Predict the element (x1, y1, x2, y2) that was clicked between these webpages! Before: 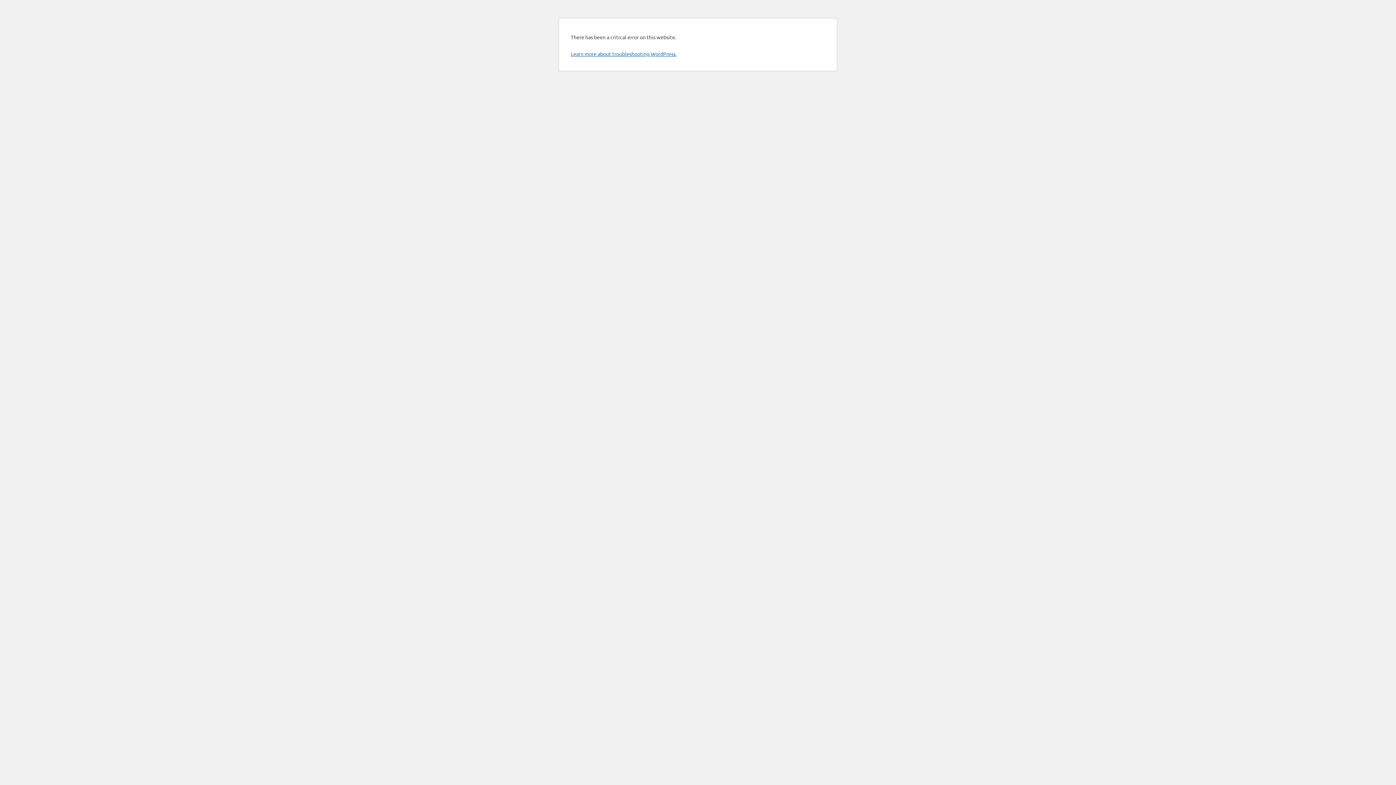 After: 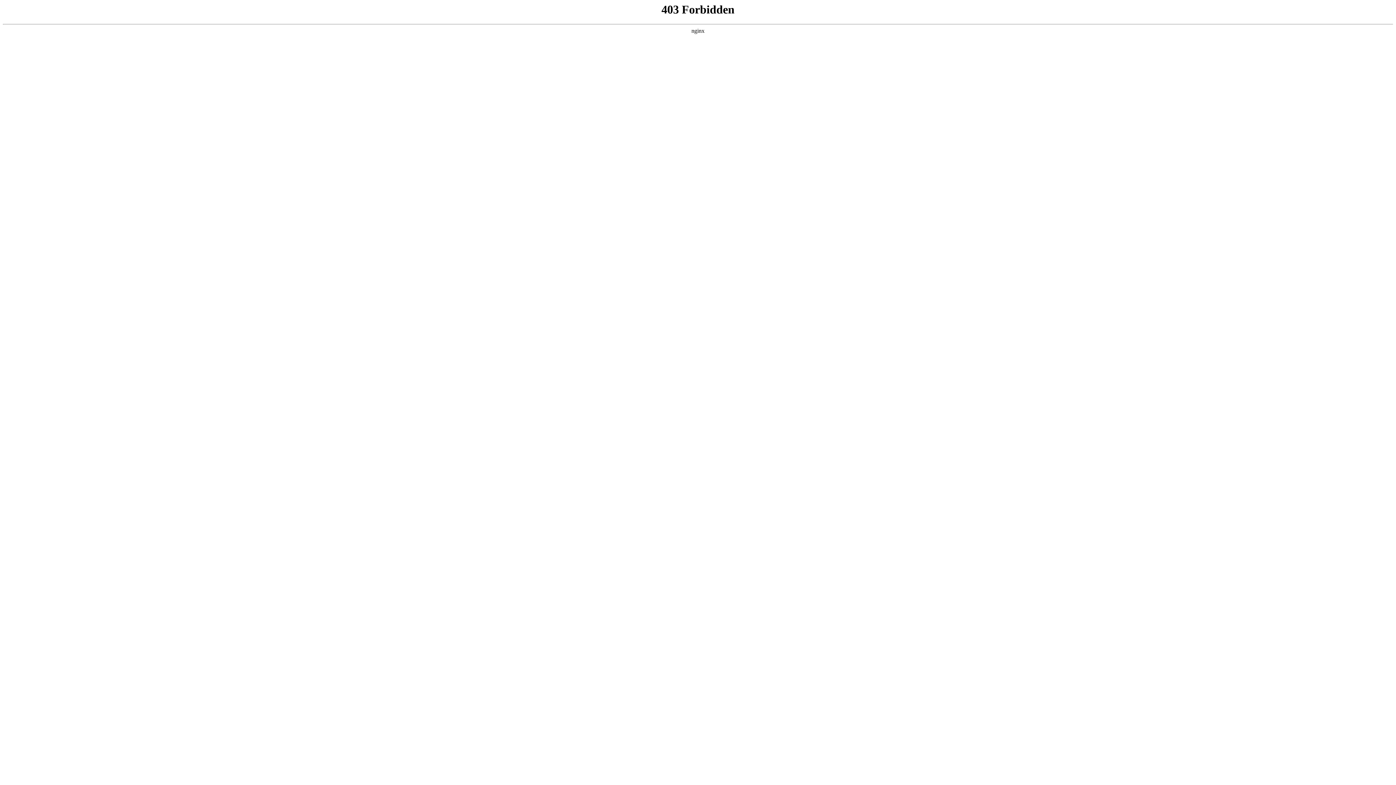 Action: bbox: (570, 50, 676, 57) label: Learn more about troubleshooting WordPress.